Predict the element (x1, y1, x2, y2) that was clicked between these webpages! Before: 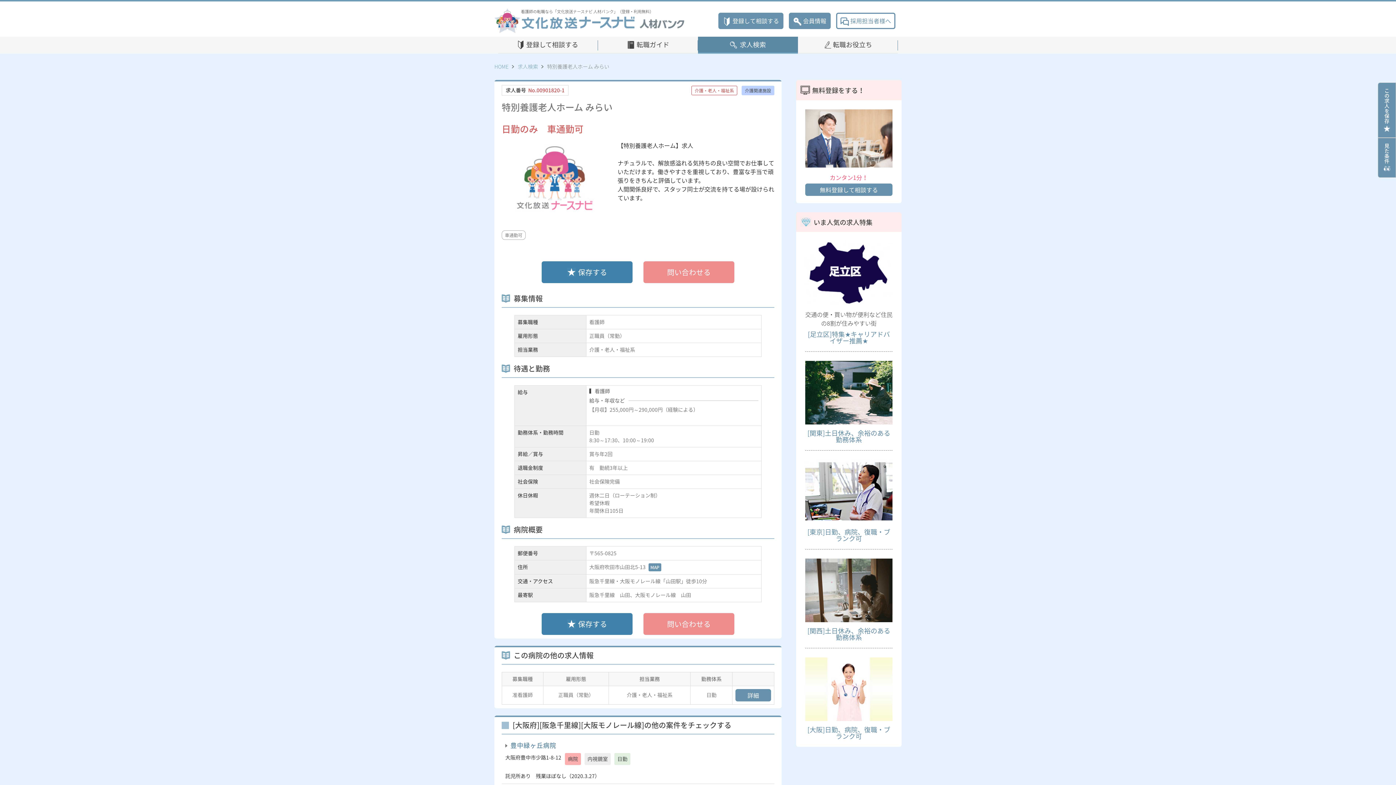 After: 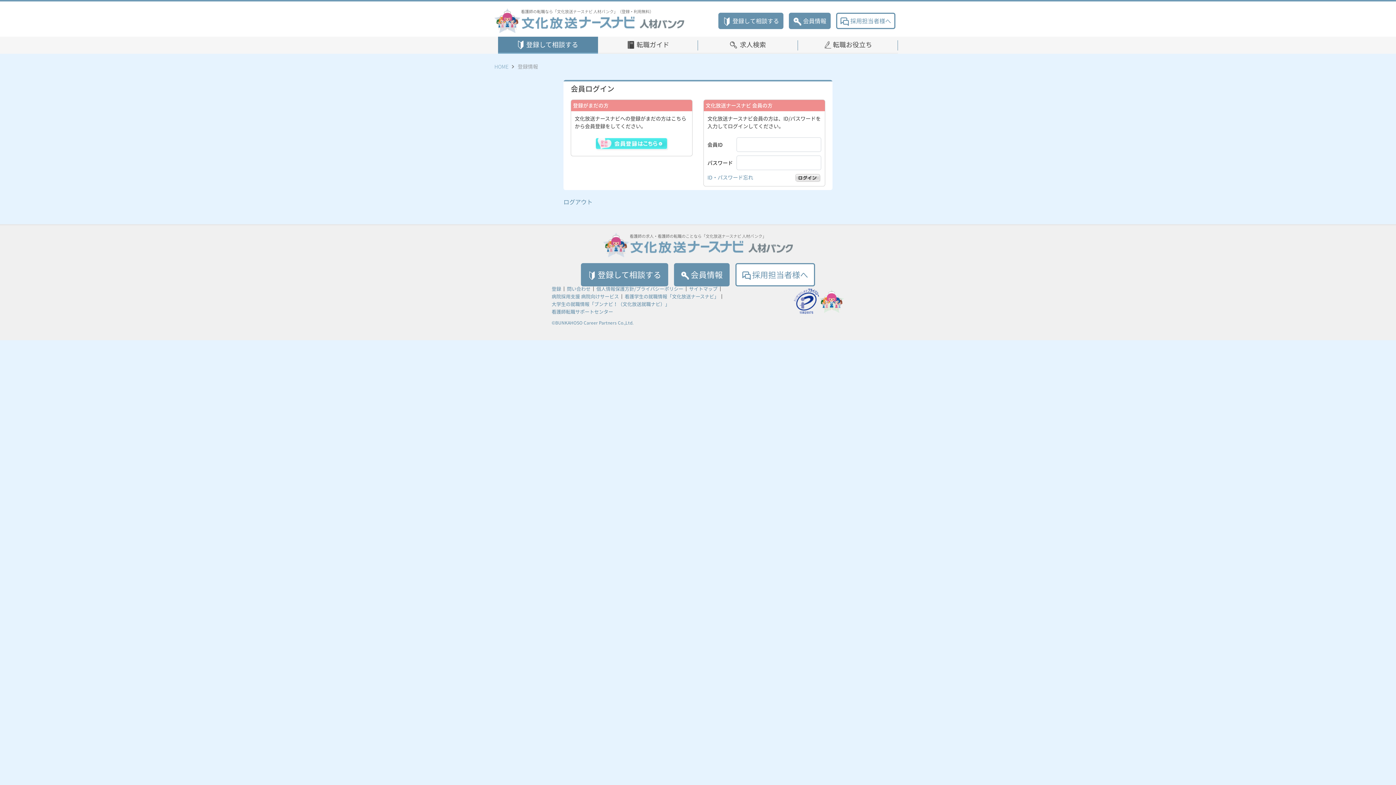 Action: bbox: (789, 12, 830, 28) label: 会員情報